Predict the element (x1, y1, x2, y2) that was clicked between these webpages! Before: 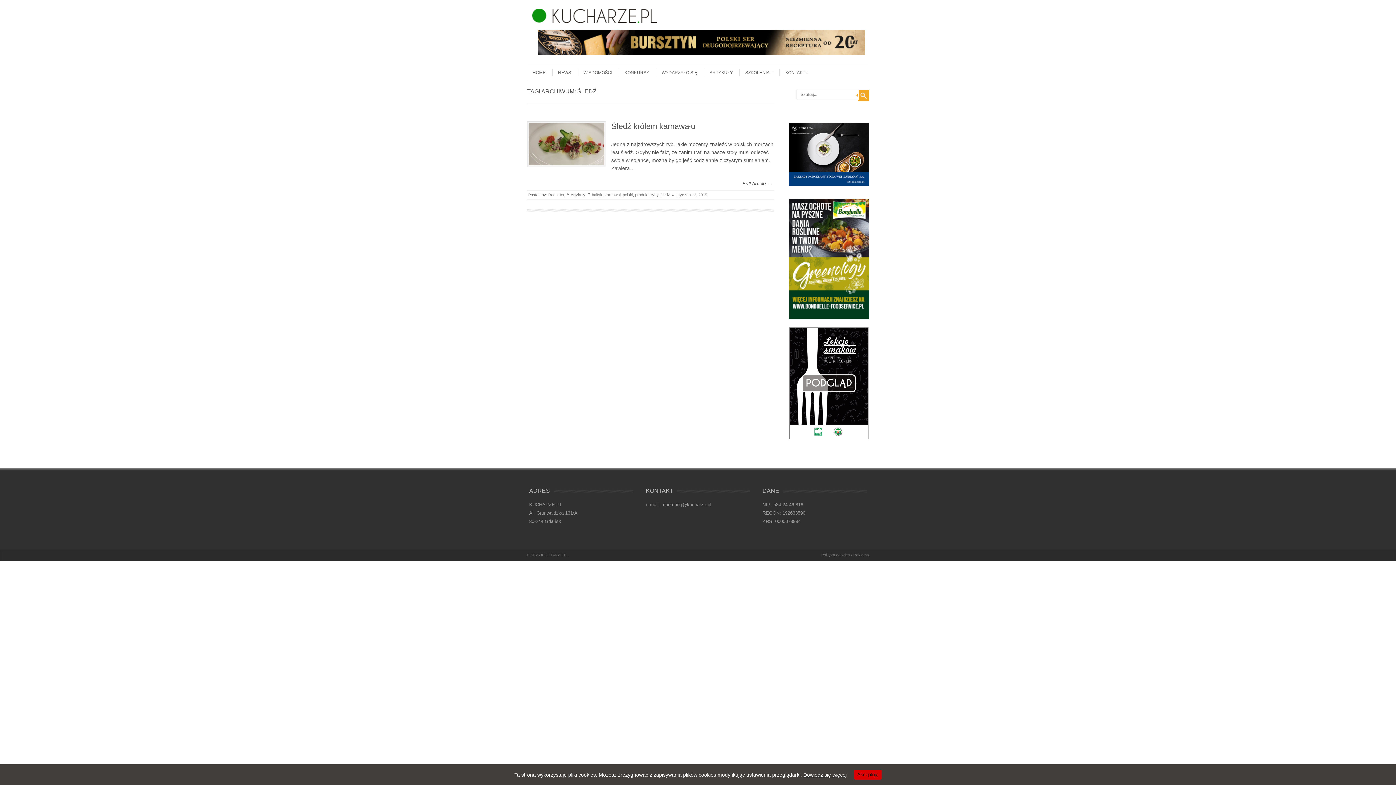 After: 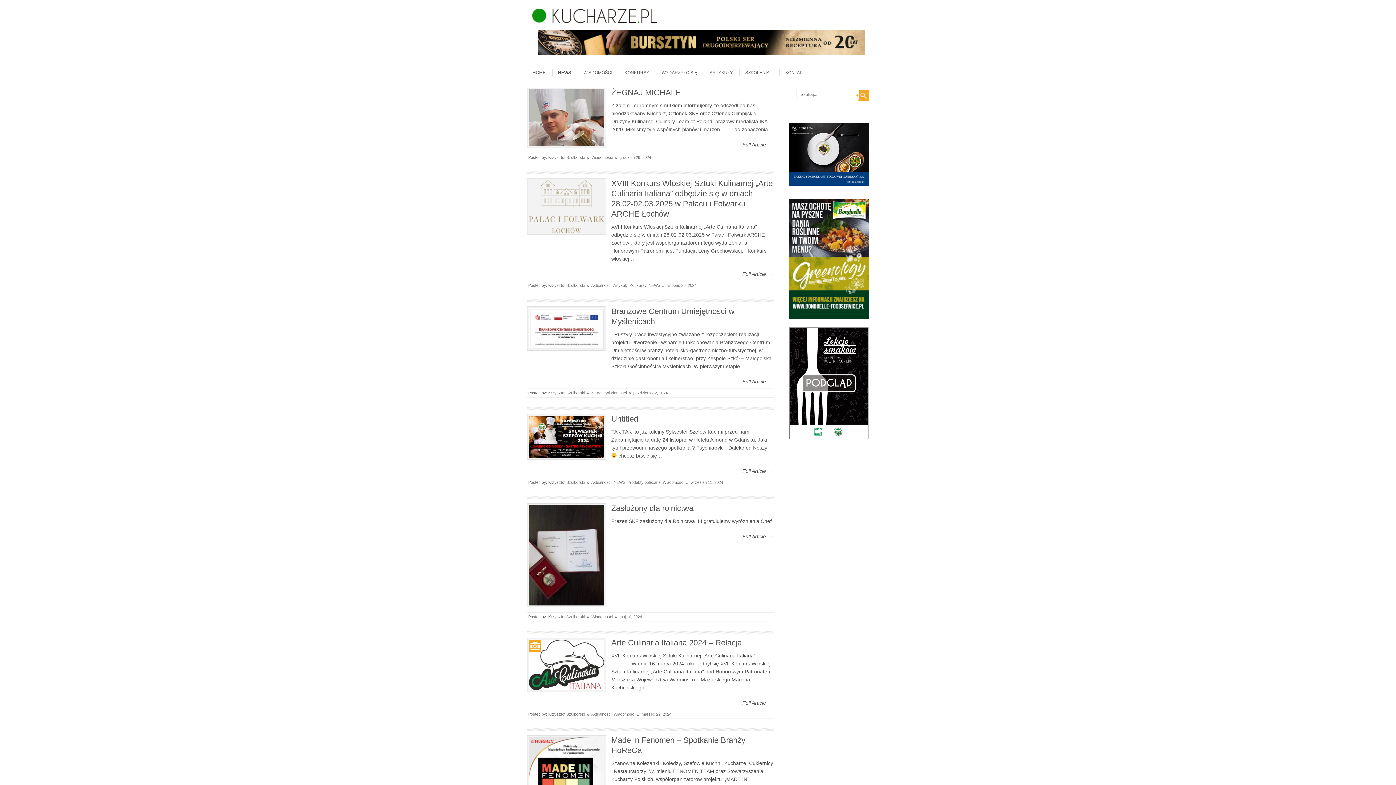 Action: bbox: (552, 69, 571, 76) label: NEWS